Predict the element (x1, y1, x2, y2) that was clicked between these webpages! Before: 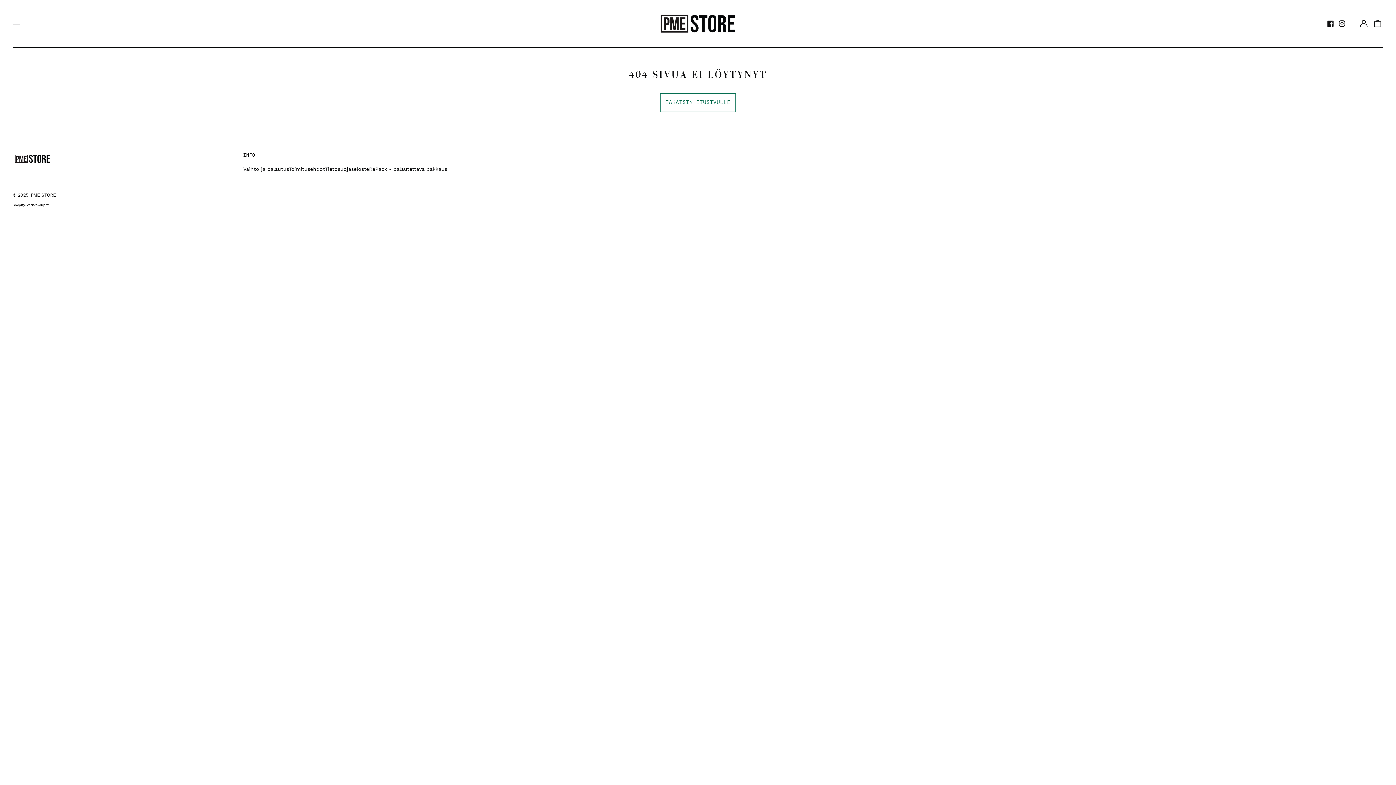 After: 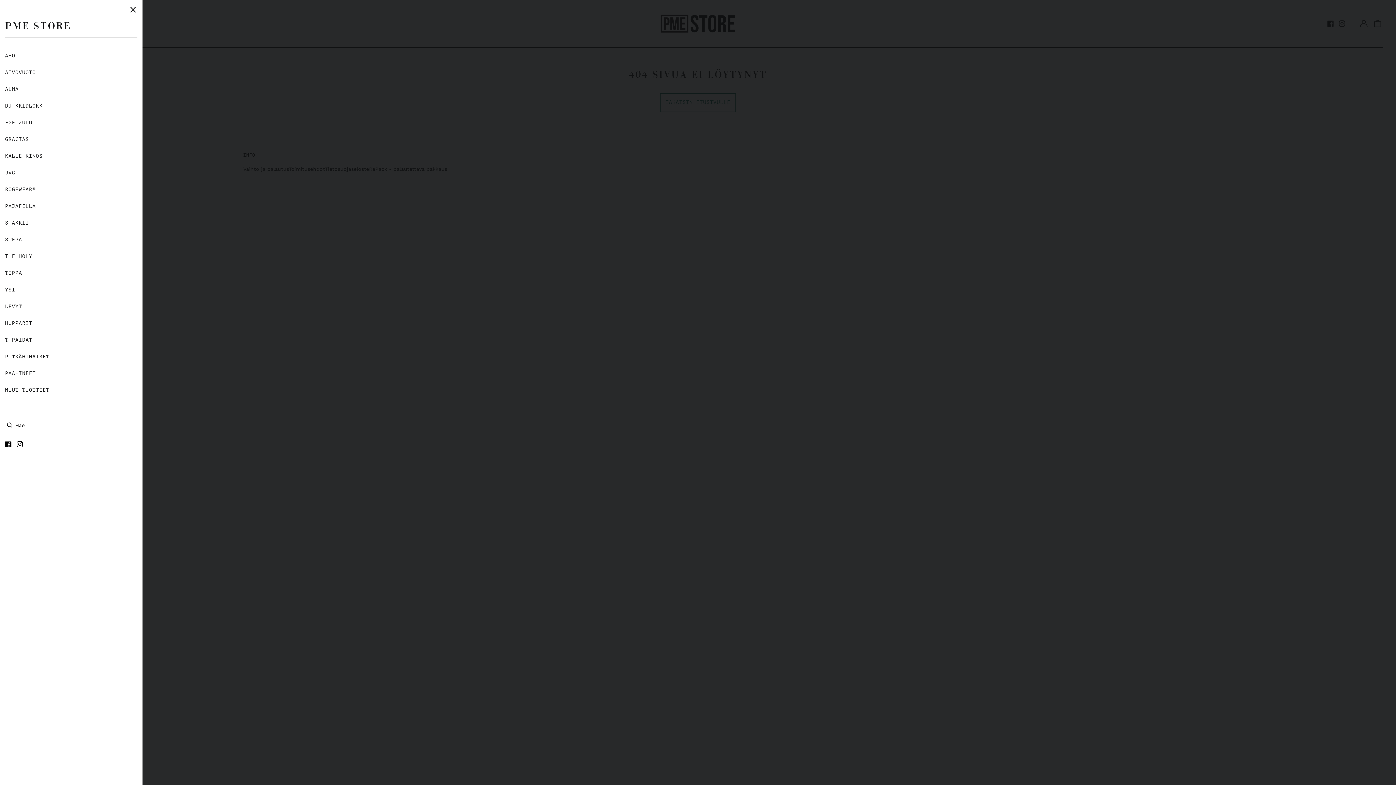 Action: bbox: (11, 18, 21, 28)